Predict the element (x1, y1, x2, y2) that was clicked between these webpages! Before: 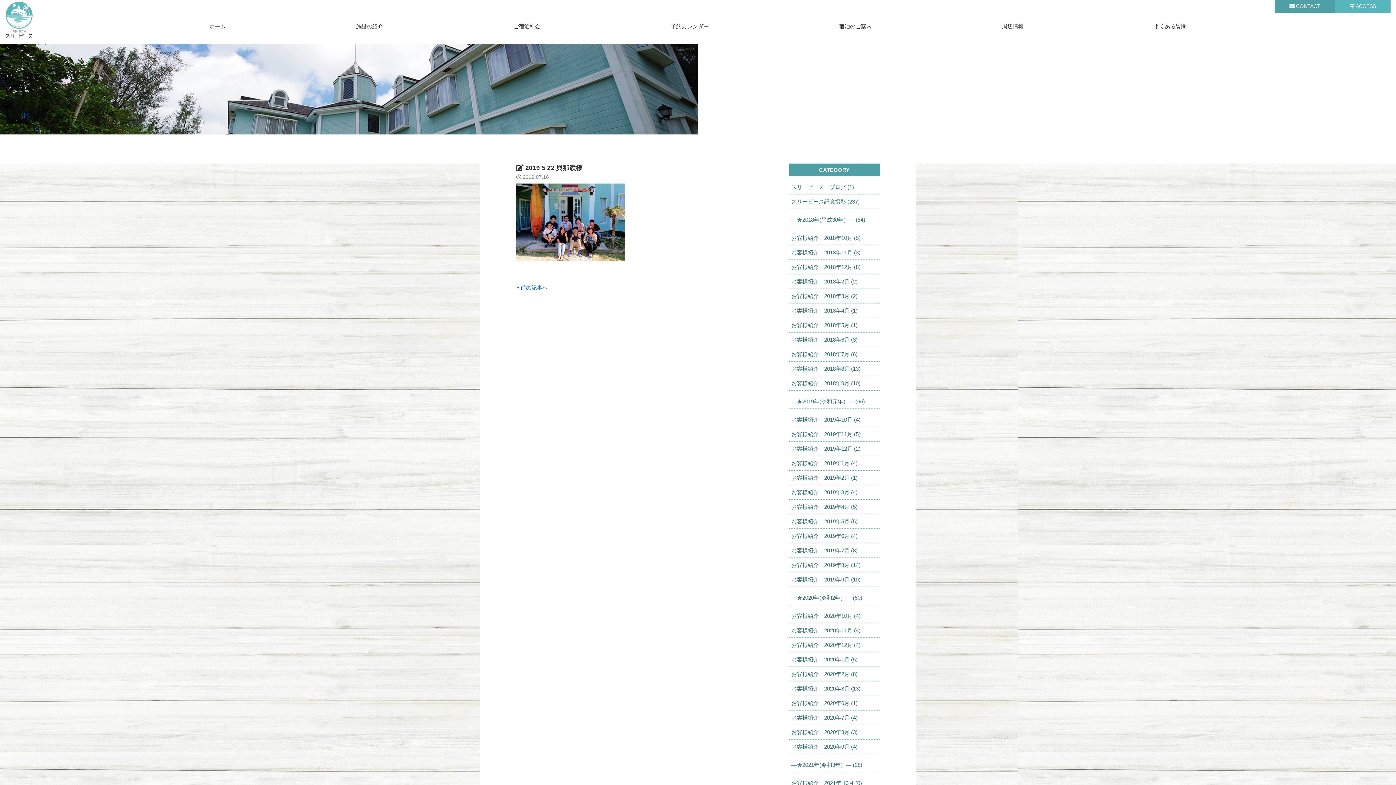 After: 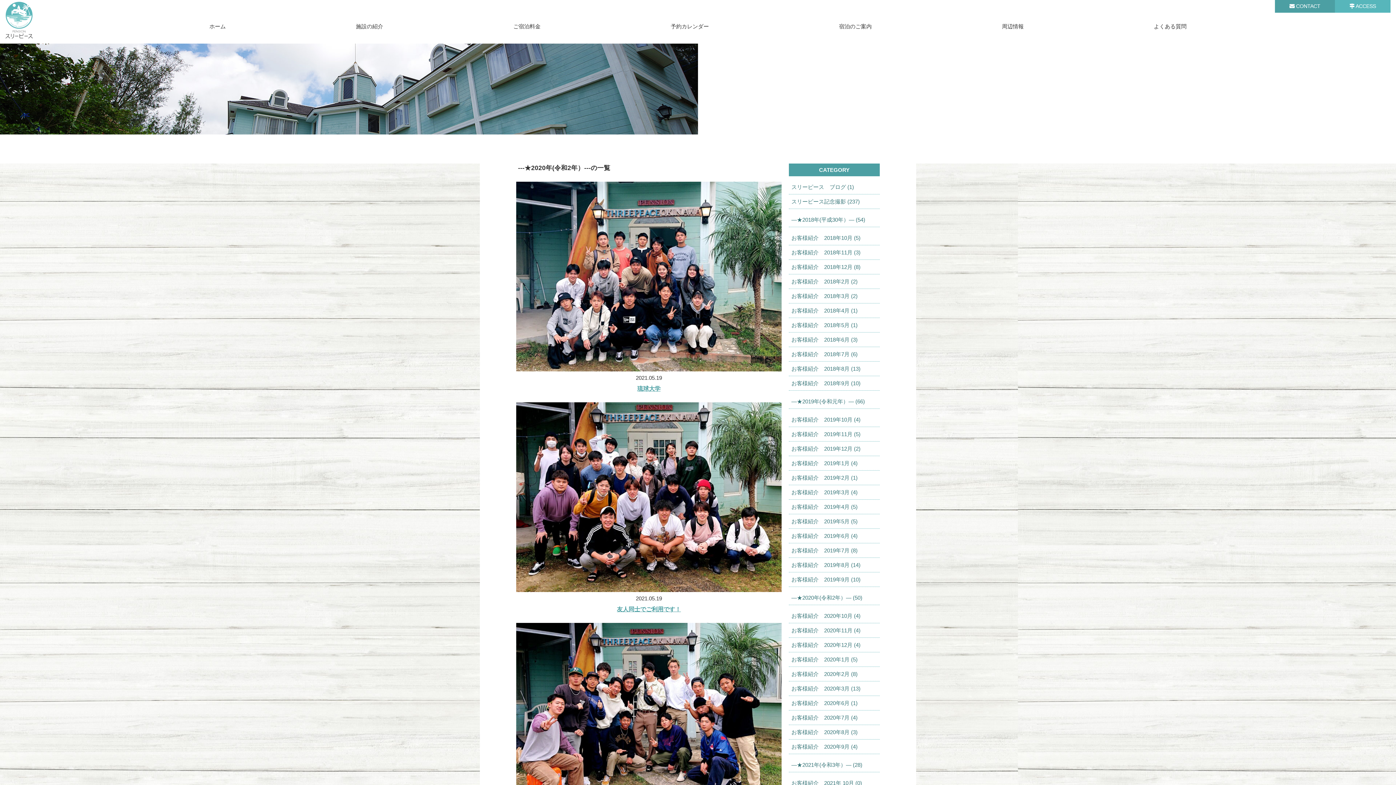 Action: bbox: (789, 638, 880, 652) label: お客様紹介　2020年12月 (4)